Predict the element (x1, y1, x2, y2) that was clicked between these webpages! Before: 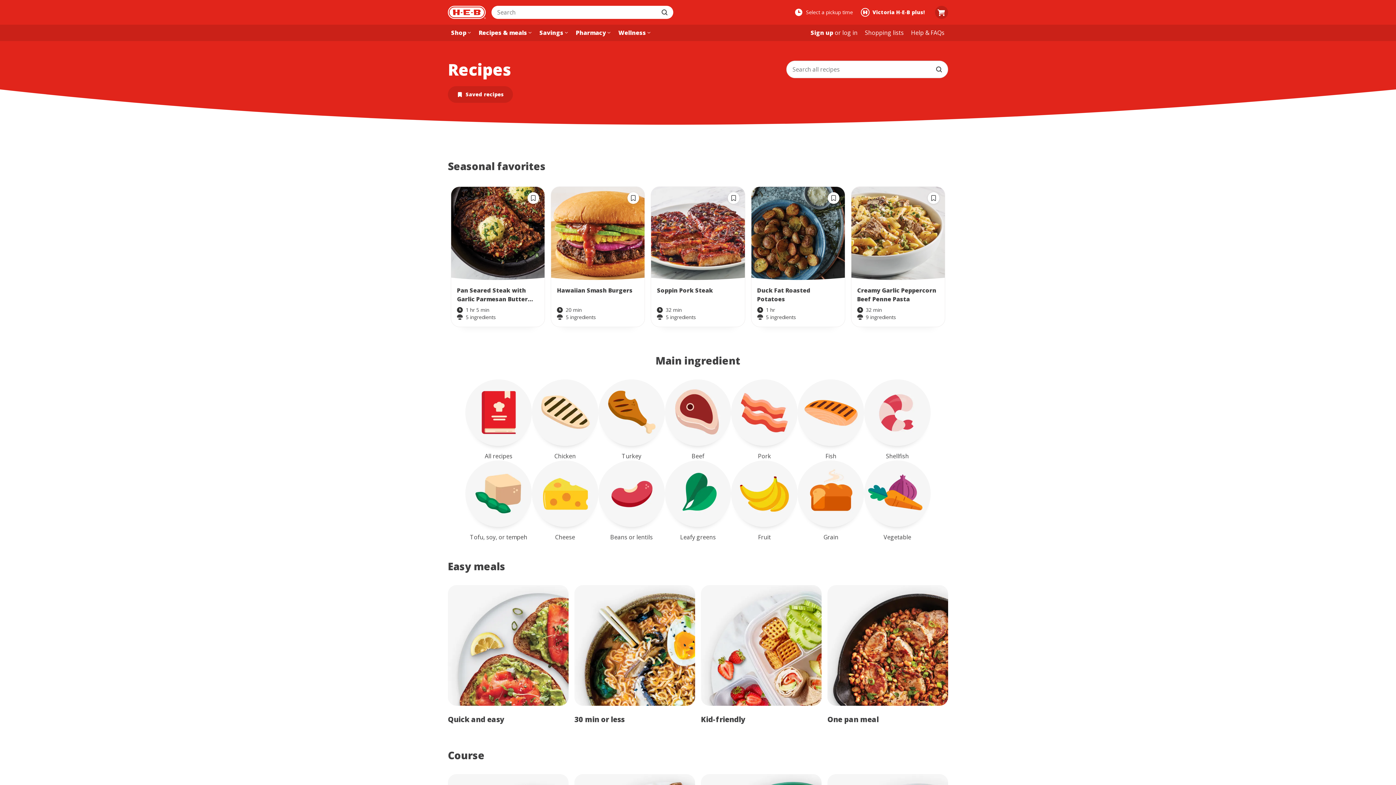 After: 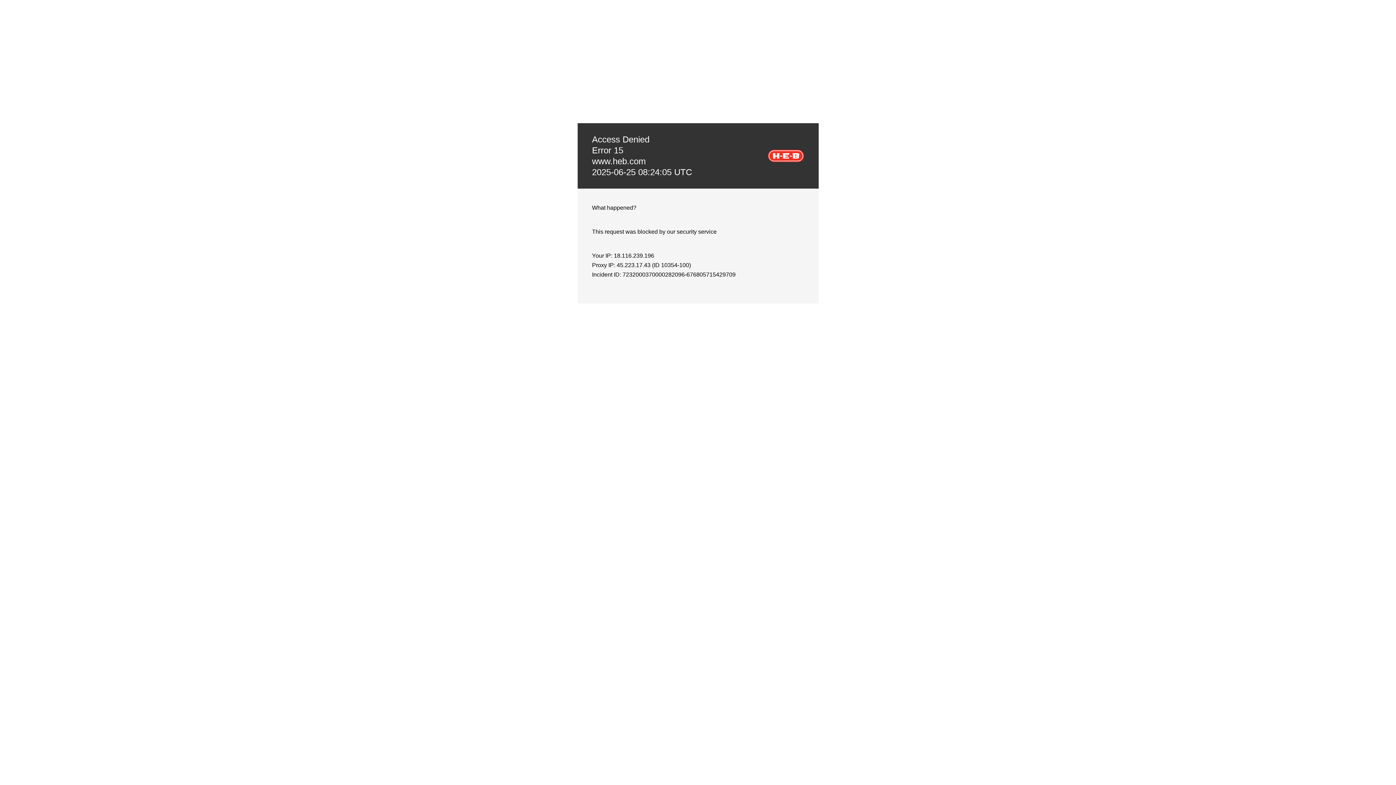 Action: label: Duck Fat Roasted Potatoes
1 hr
5 ingredients bbox: (751, 186, 845, 327)